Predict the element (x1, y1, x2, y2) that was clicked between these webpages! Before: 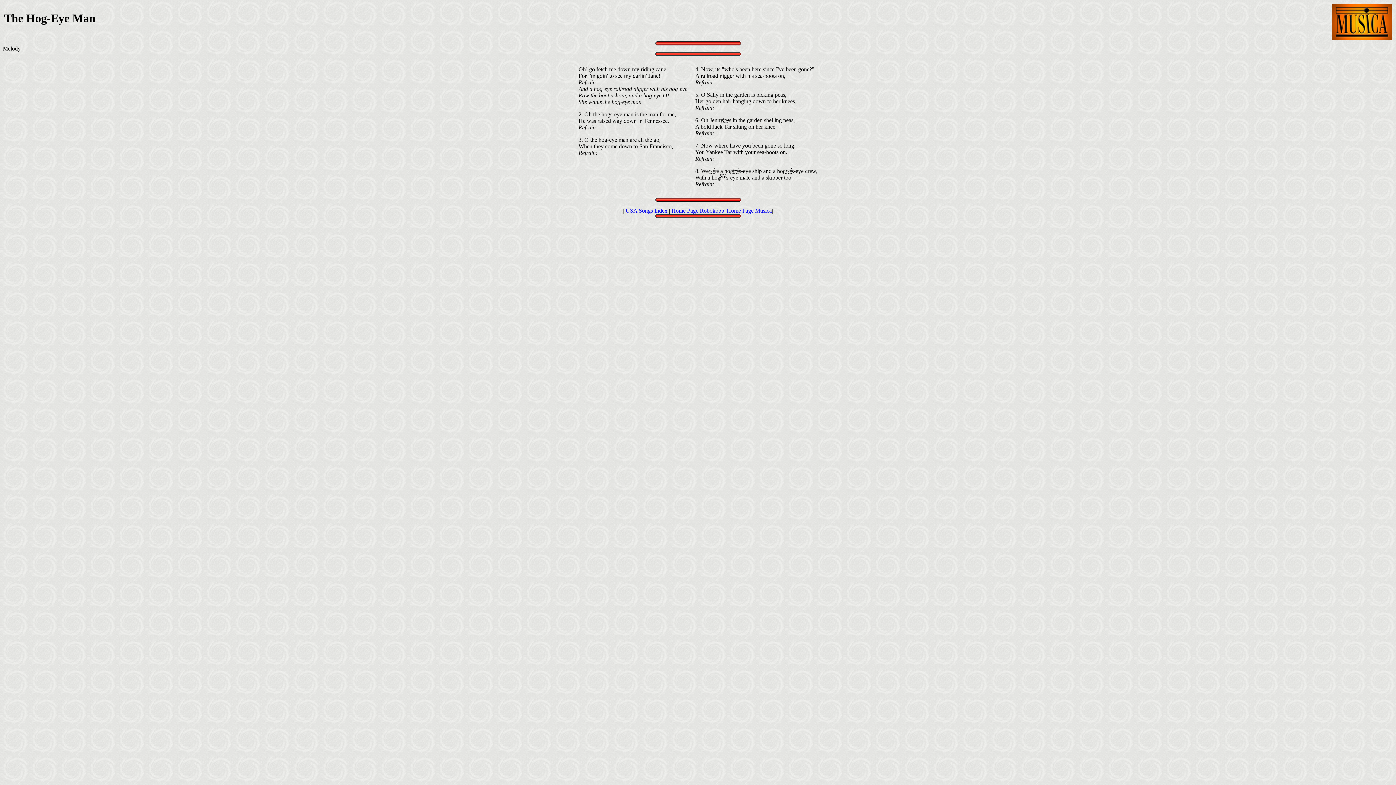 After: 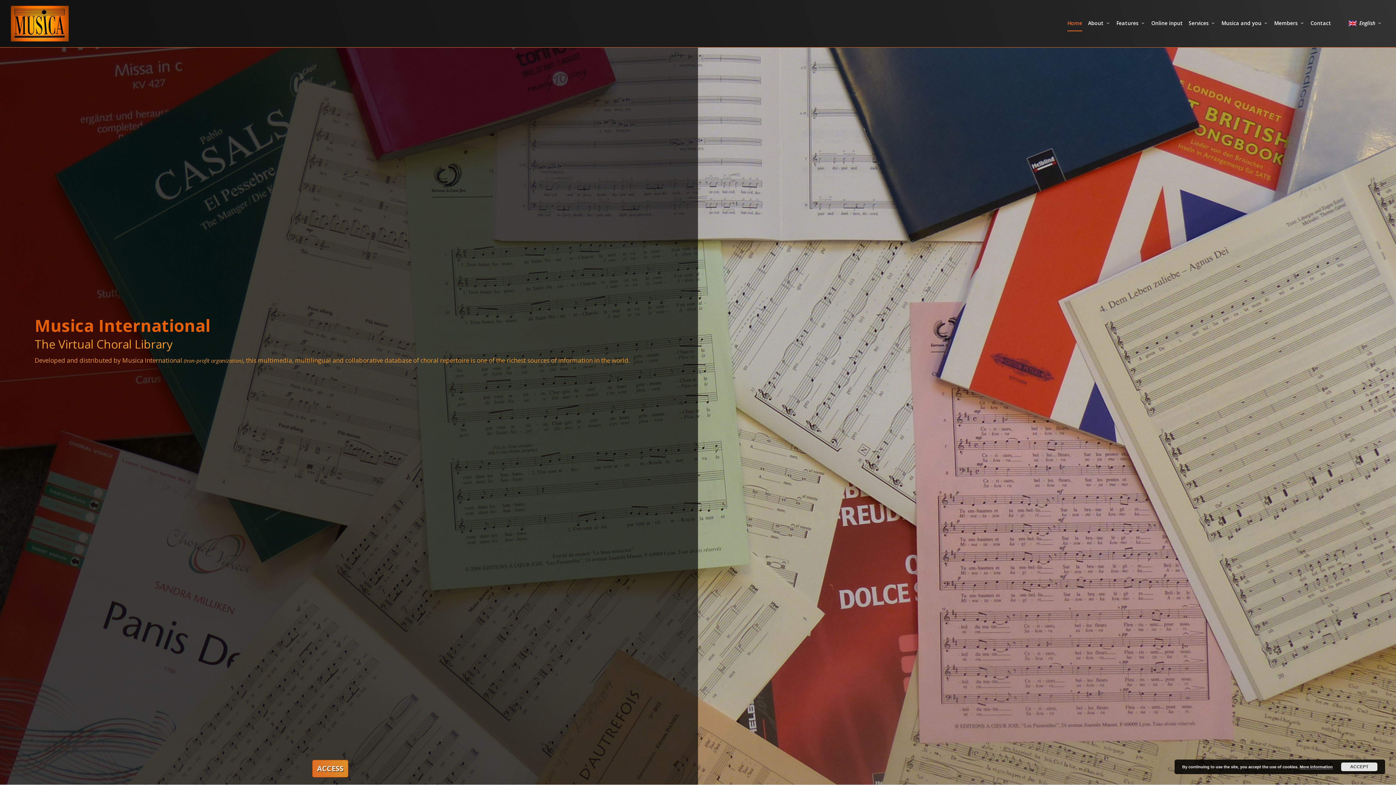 Action: label: Home Page Musica bbox: (726, 207, 772, 213)